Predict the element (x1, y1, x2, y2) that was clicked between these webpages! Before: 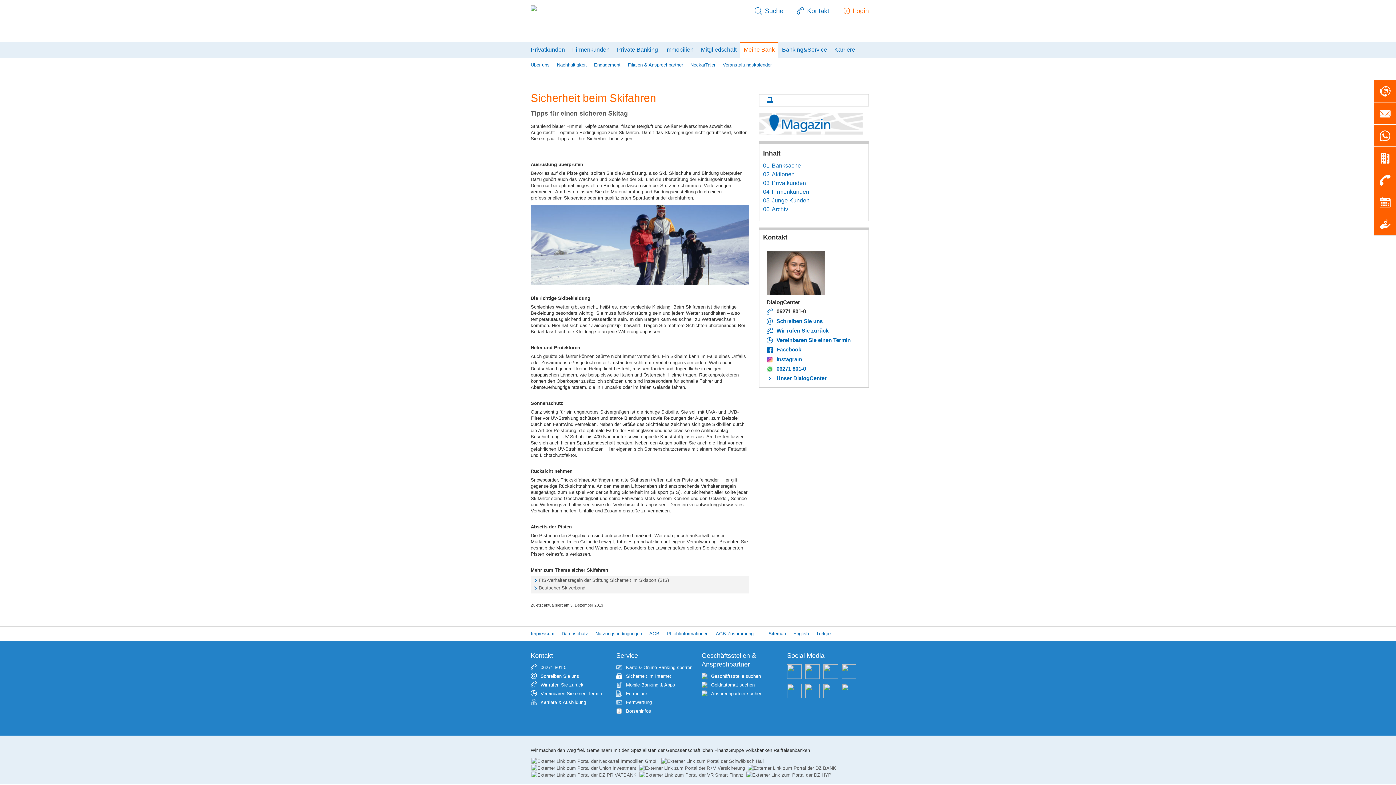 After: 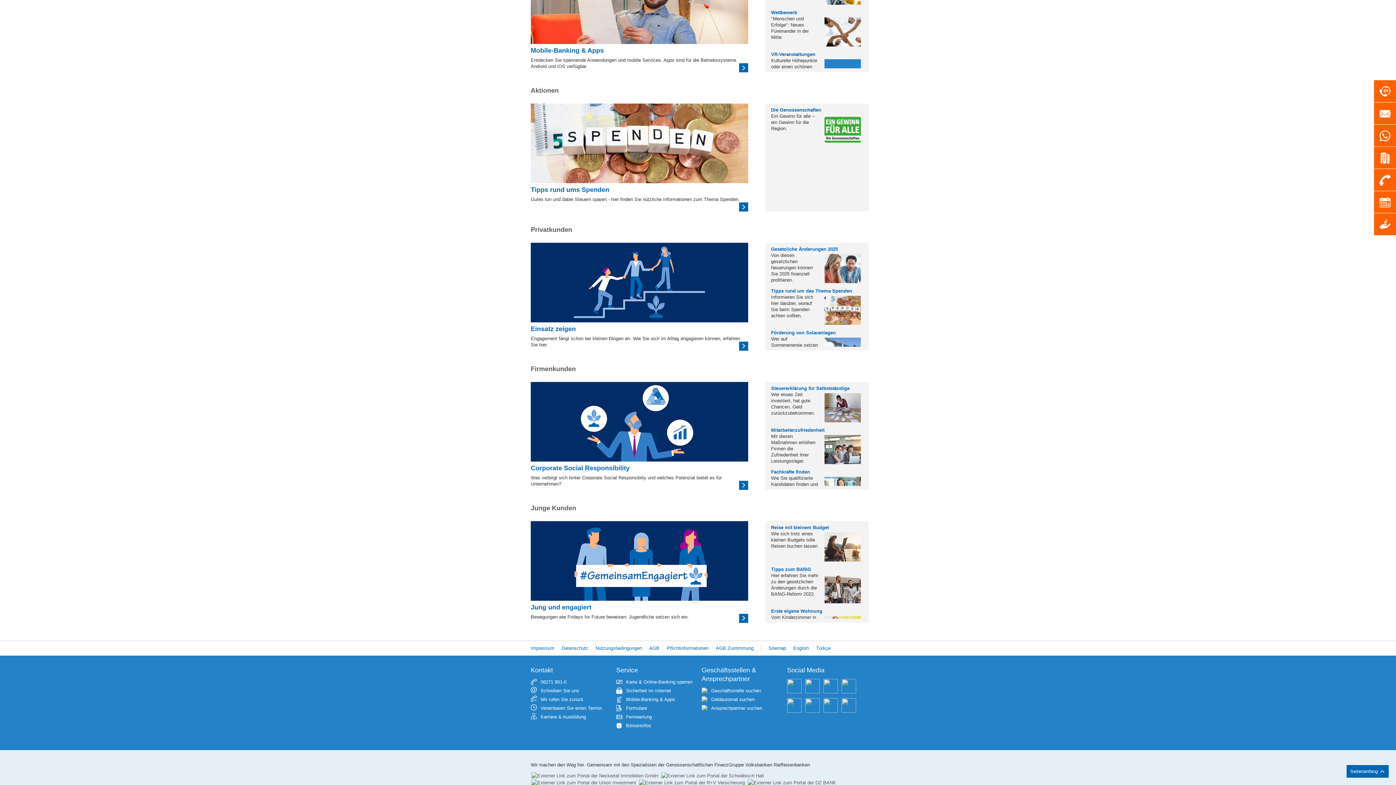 Action: bbox: (772, 188, 809, 194) label: Firmenkunden